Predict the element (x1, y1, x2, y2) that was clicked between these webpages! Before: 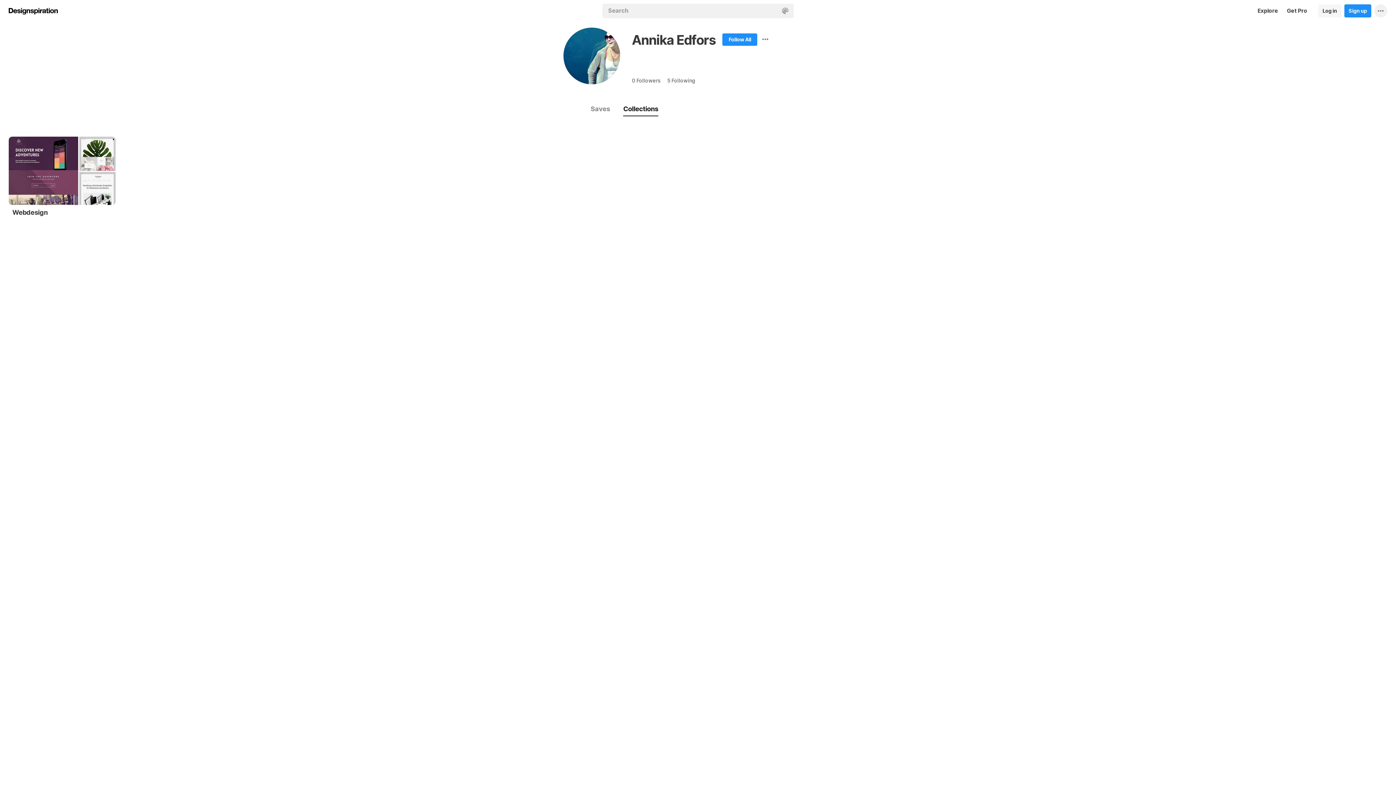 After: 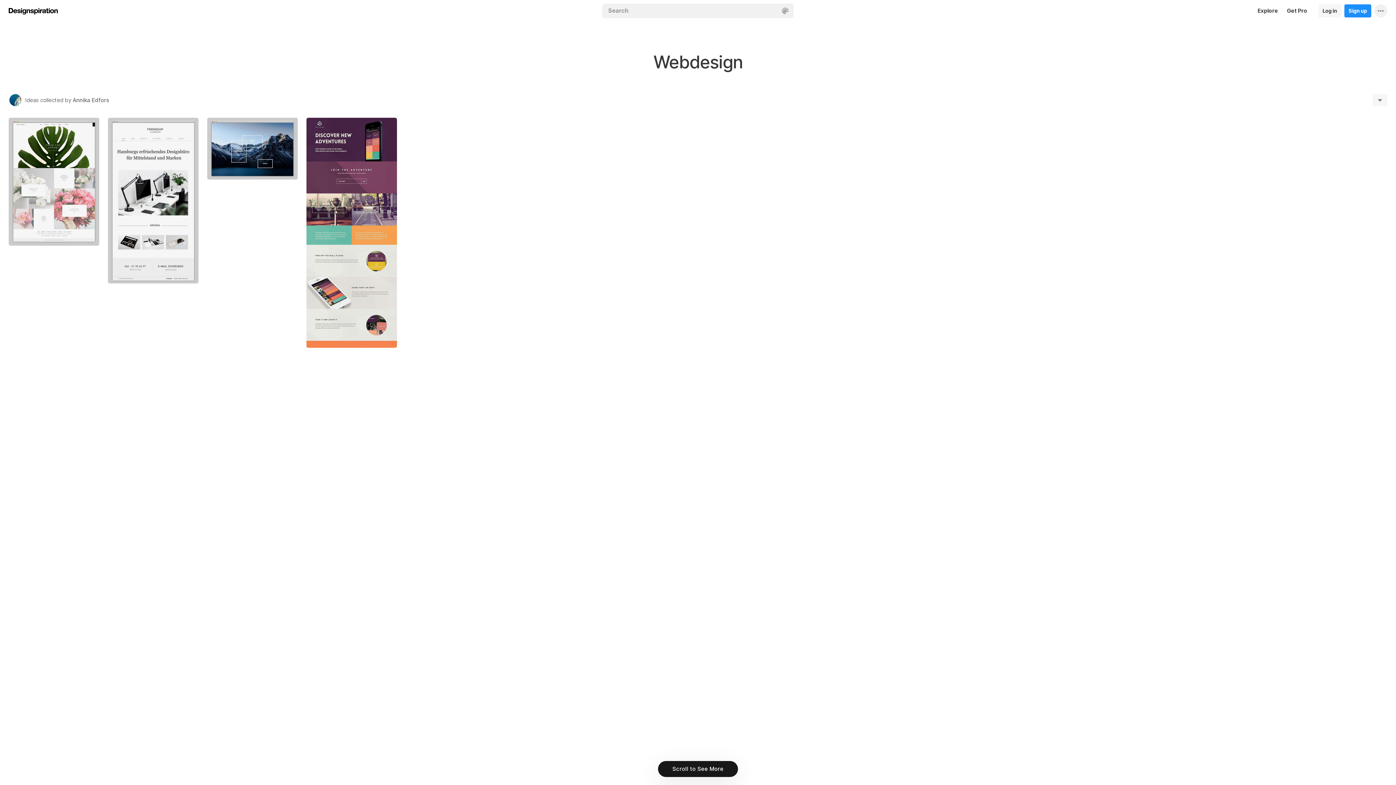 Action: bbox: (8, 136, 115, 205)